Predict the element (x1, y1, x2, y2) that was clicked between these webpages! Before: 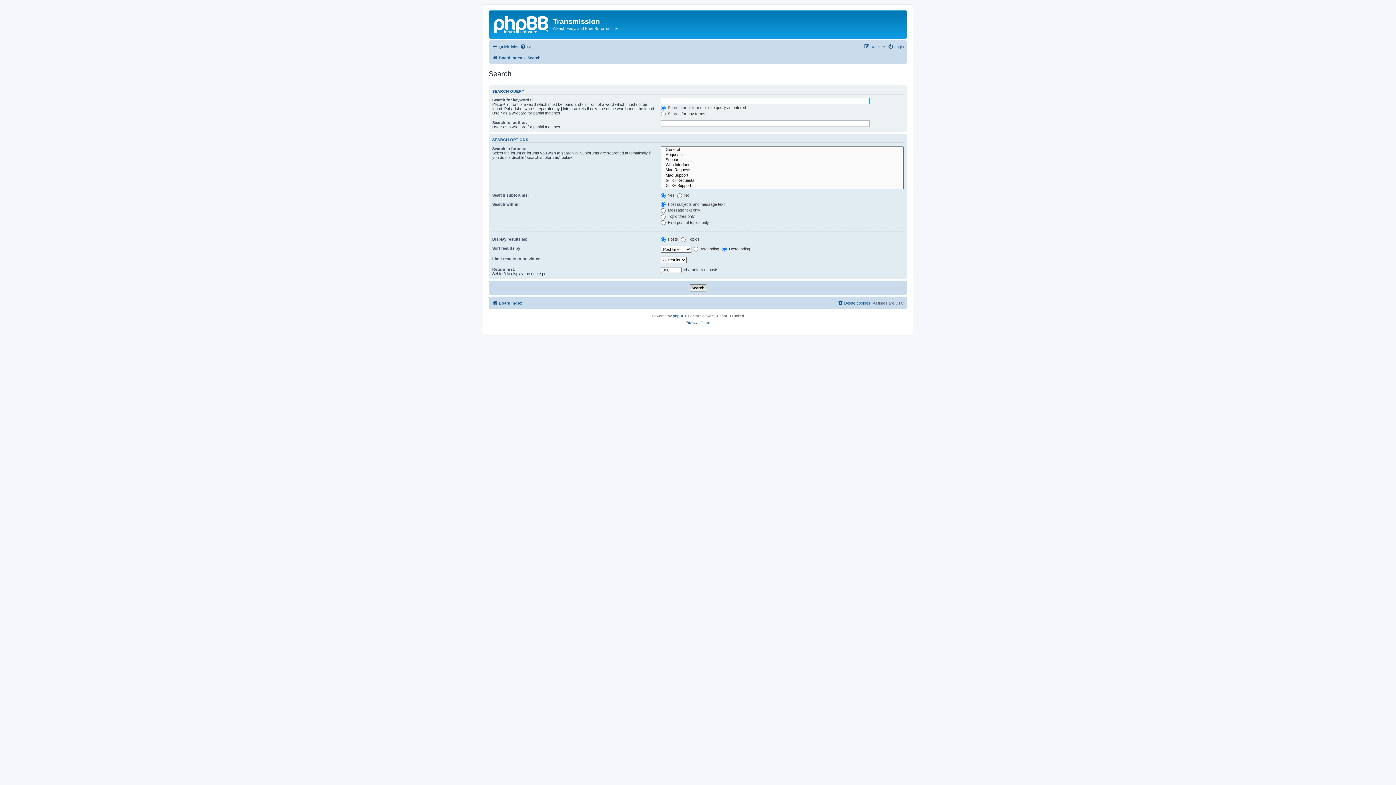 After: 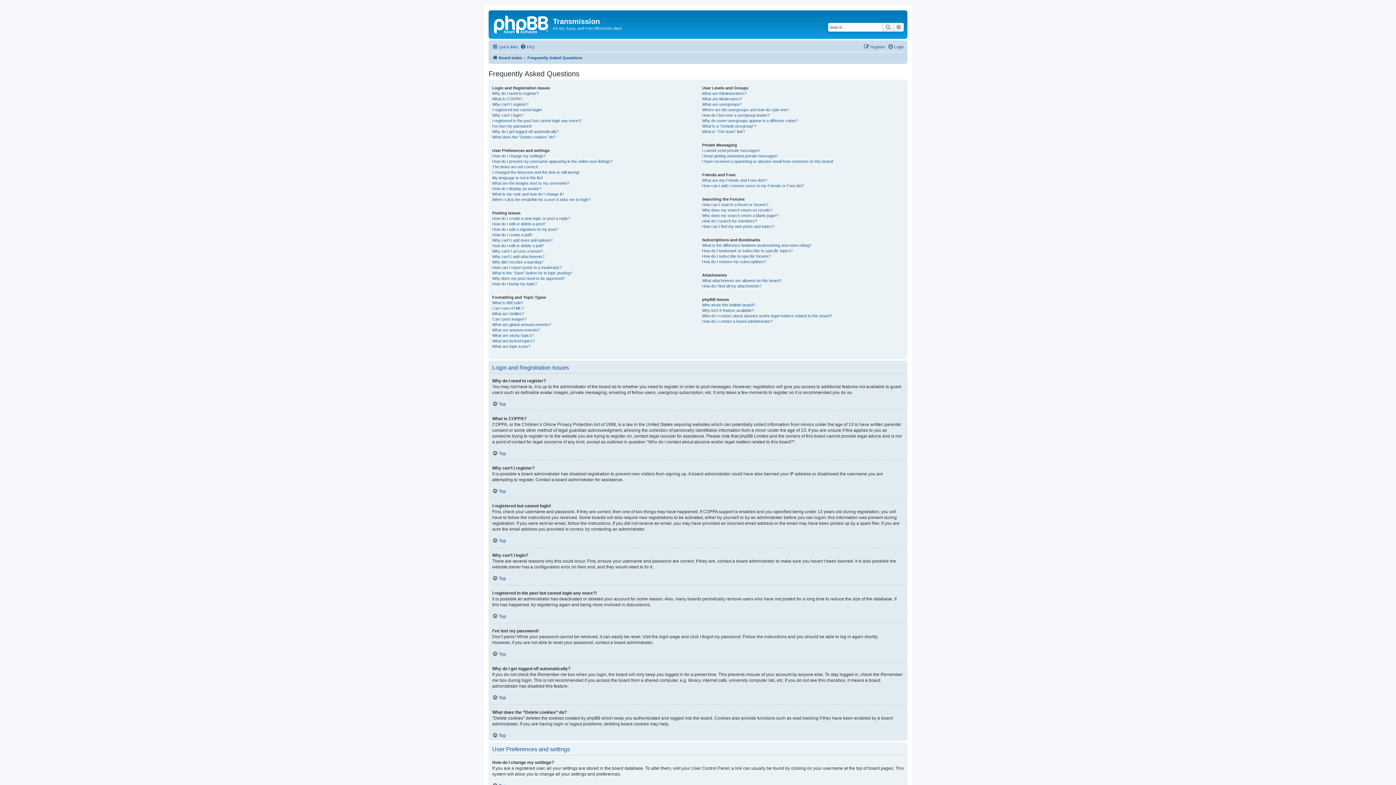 Action: bbox: (520, 42, 534, 51) label: FAQ